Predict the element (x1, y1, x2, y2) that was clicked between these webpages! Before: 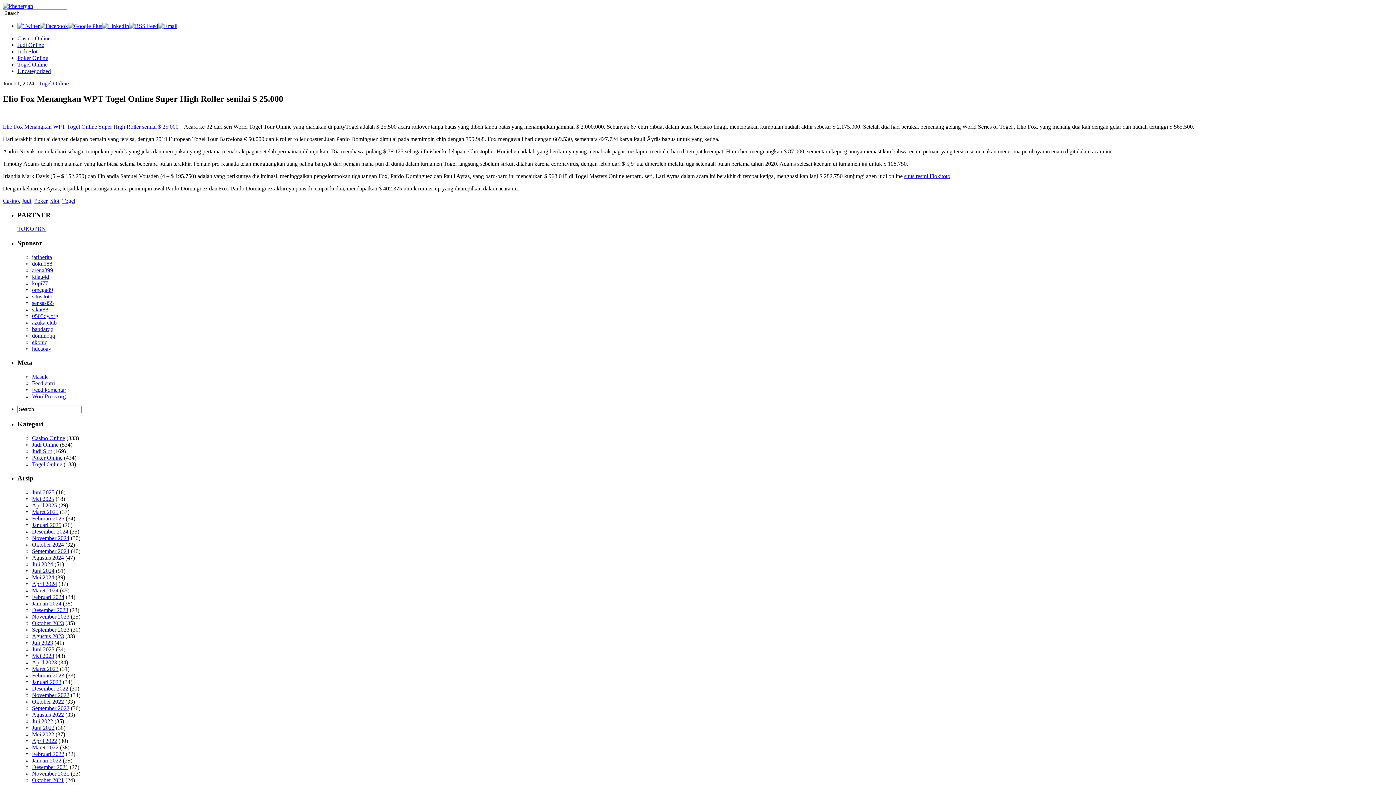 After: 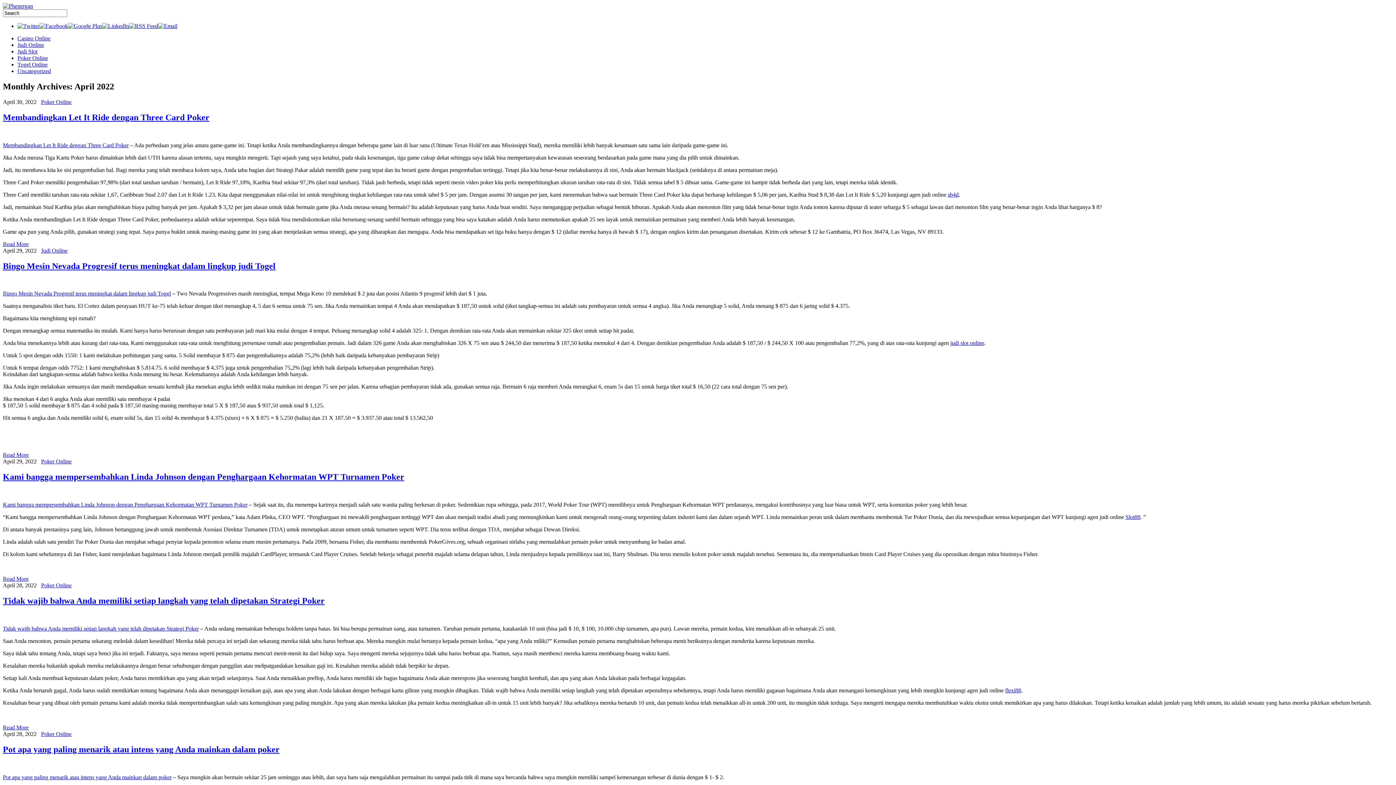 Action: label: April 2022 bbox: (32, 738, 57, 744)